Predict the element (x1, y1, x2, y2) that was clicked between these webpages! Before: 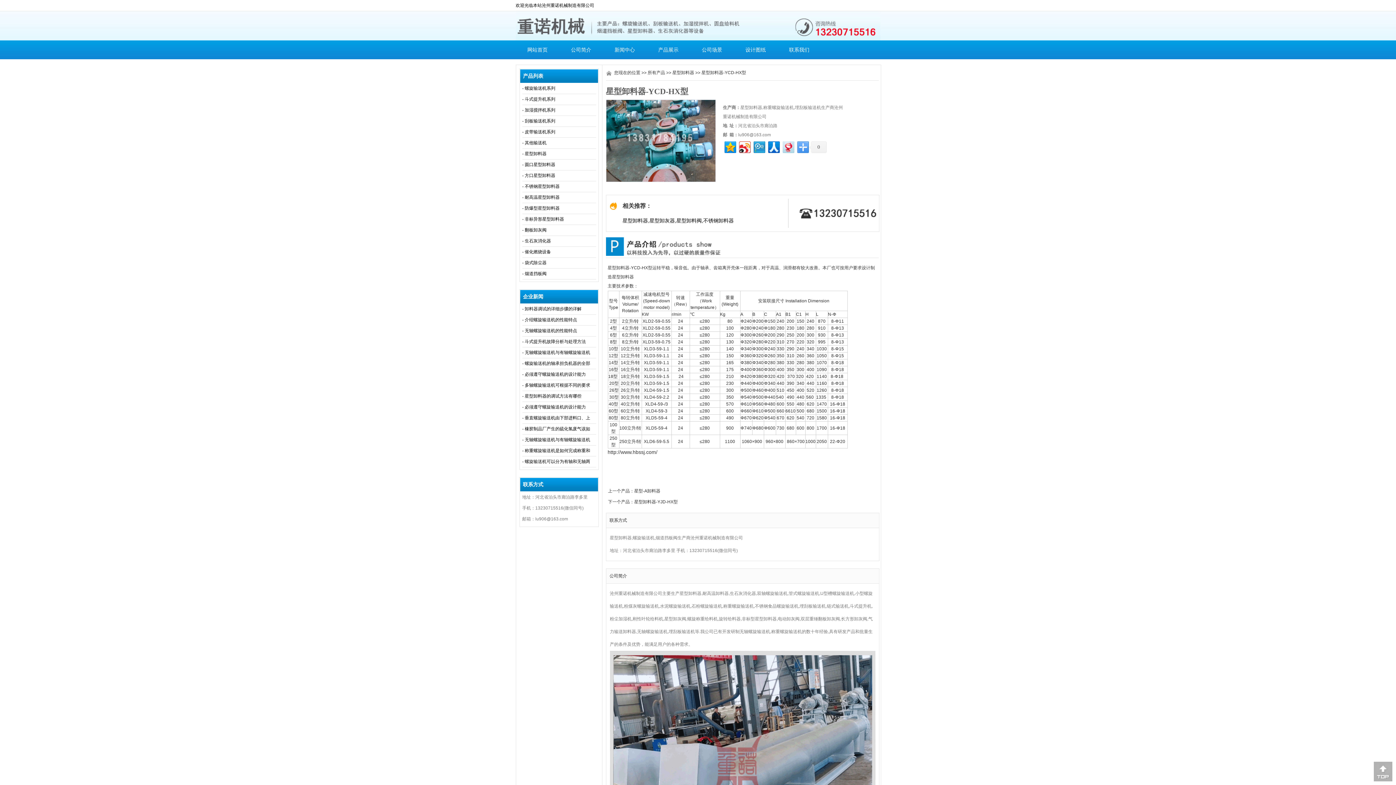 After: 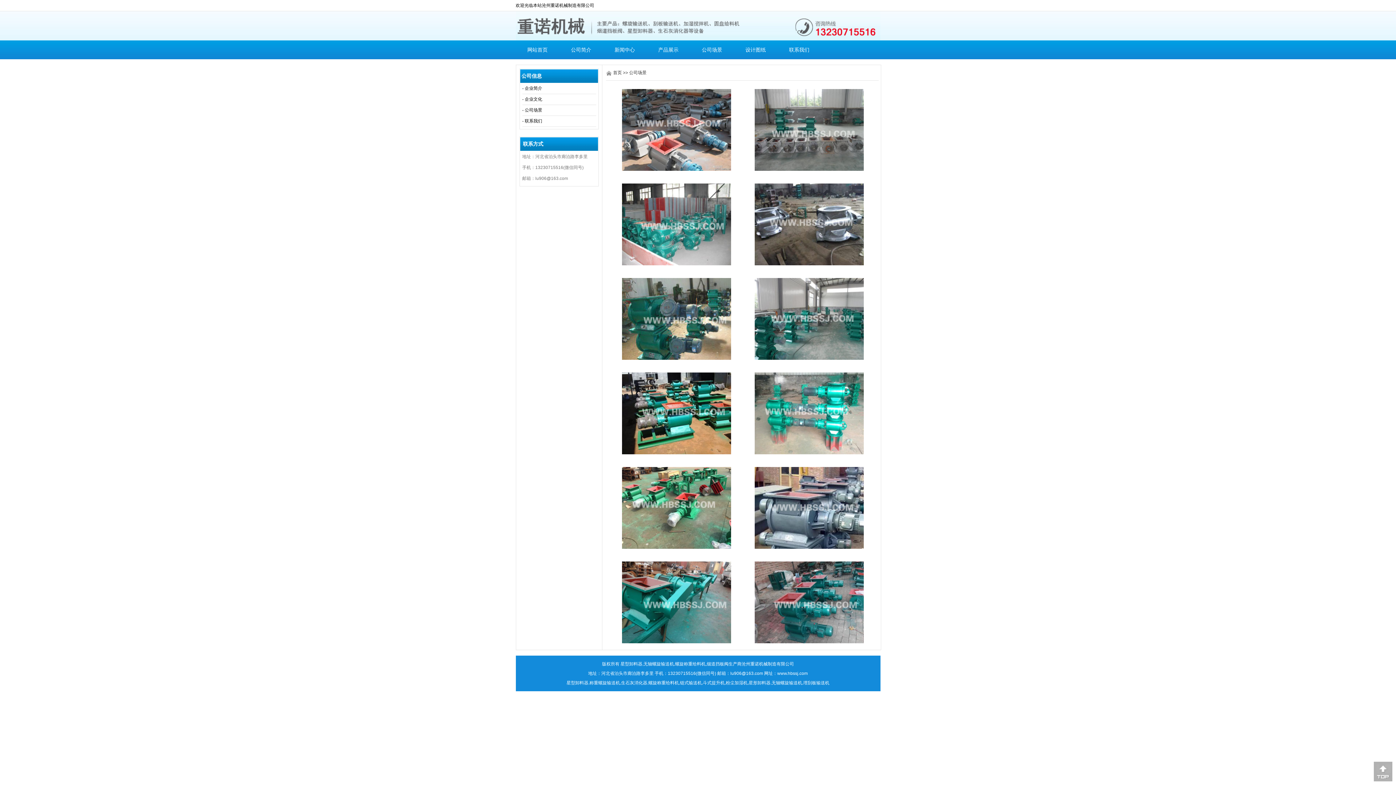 Action: bbox: (690, 40, 734, 59) label: 公司场景